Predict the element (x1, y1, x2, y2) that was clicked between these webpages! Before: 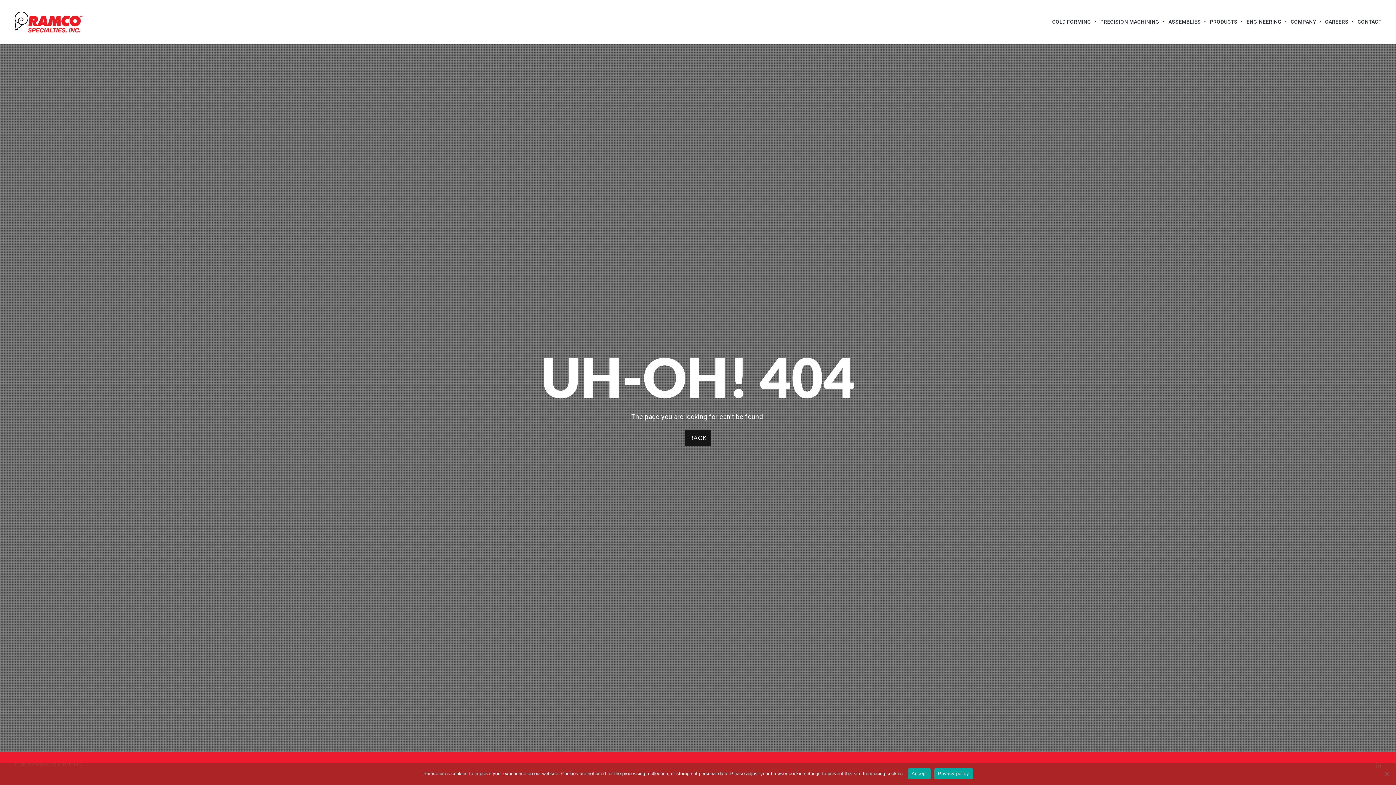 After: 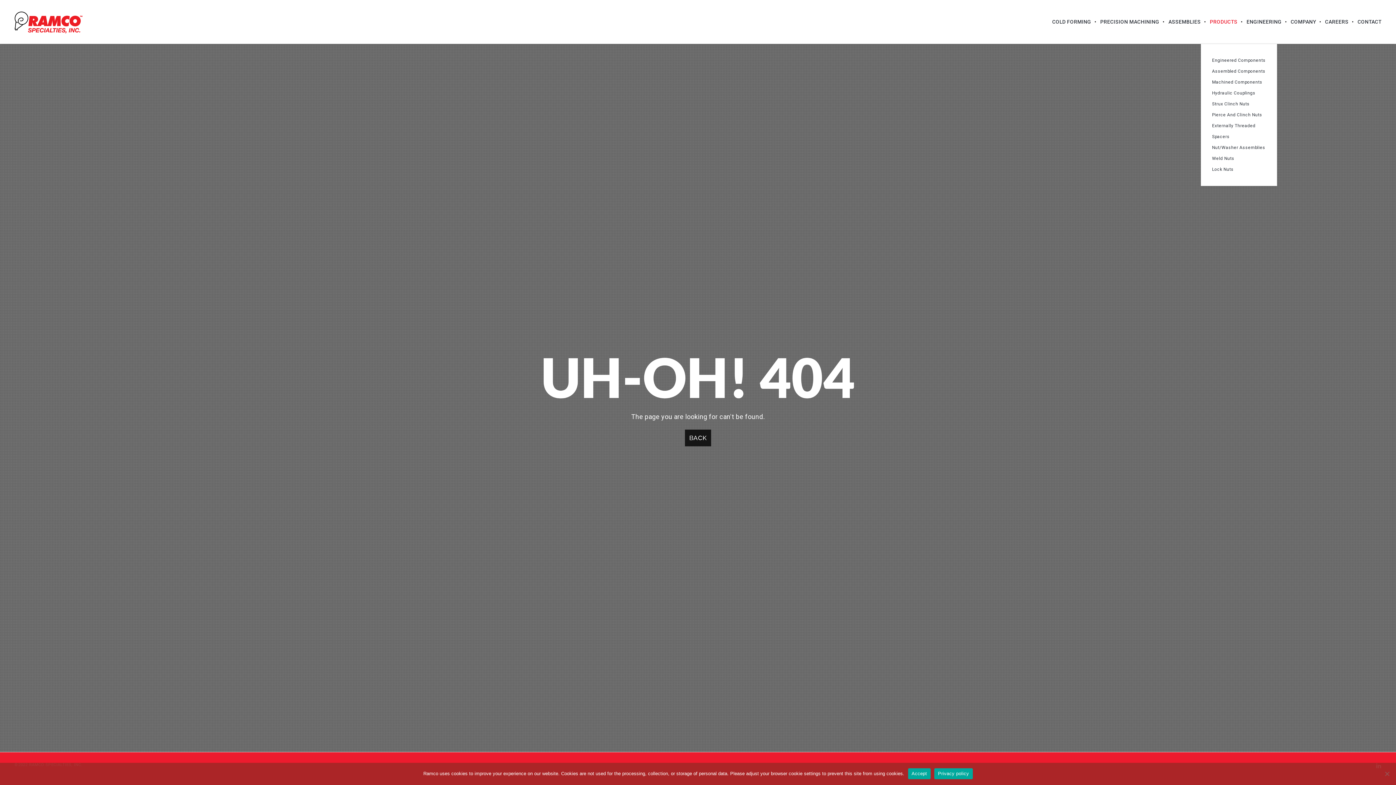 Action: label: PRODUCTS bbox: (1201, 0, 1237, 43)